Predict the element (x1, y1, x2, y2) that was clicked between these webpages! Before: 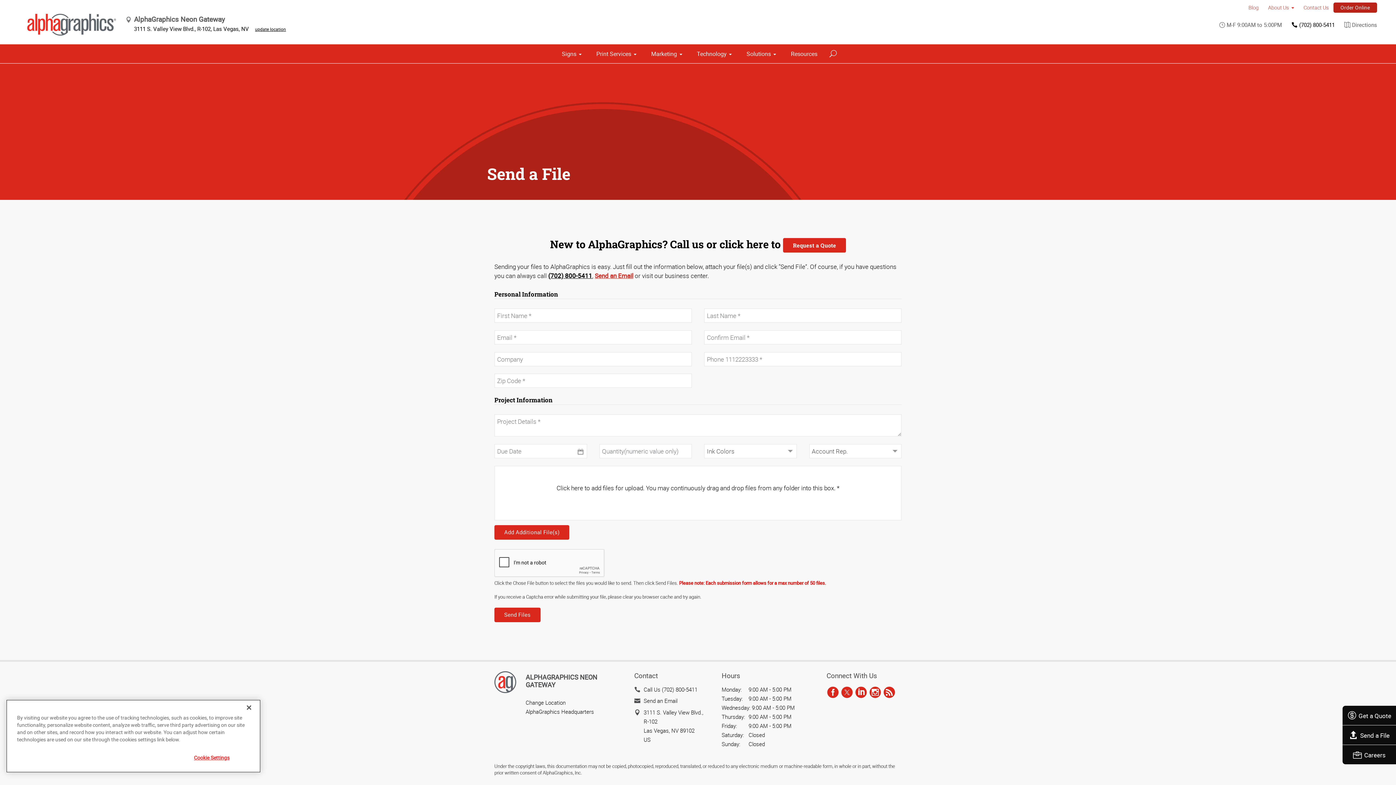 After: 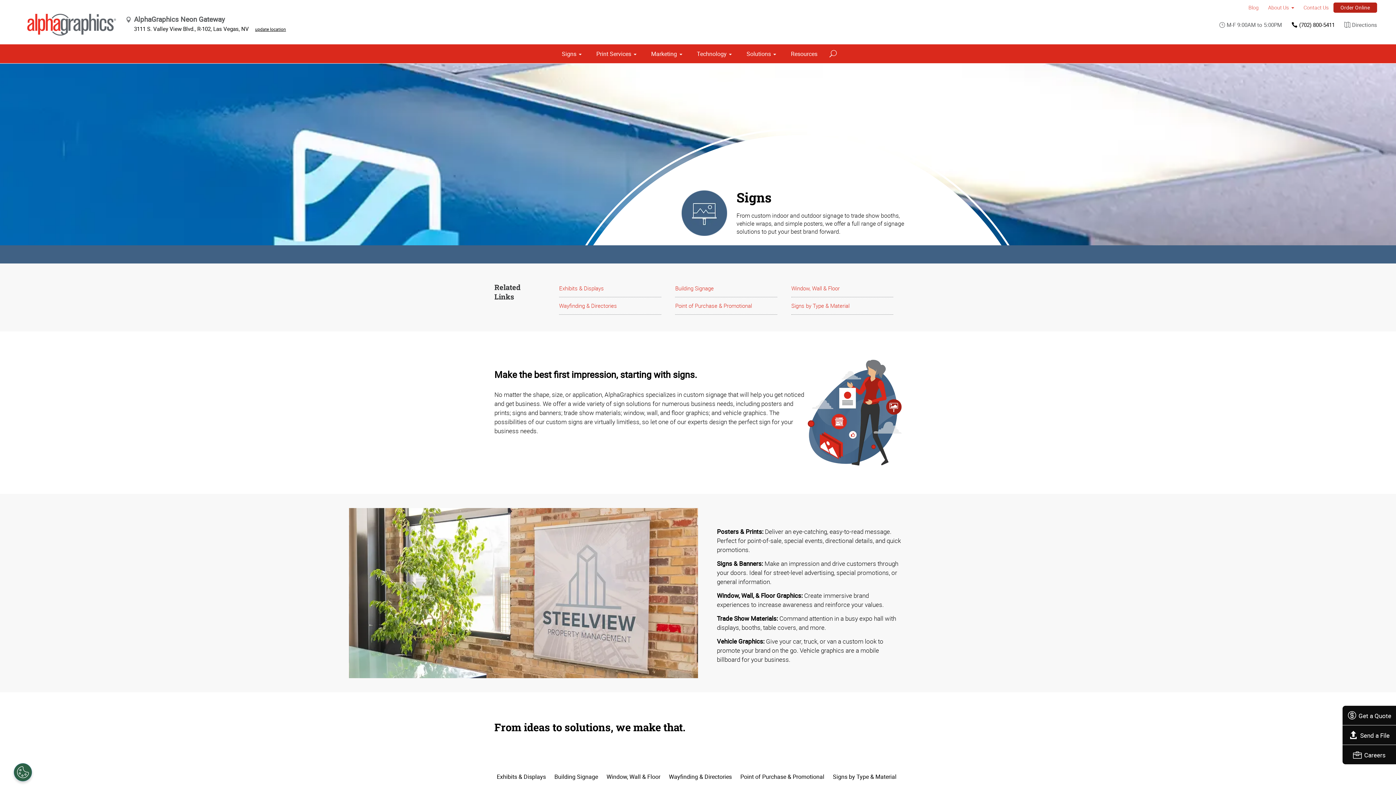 Action: bbox: (557, 44, 586, 63) label: Signs